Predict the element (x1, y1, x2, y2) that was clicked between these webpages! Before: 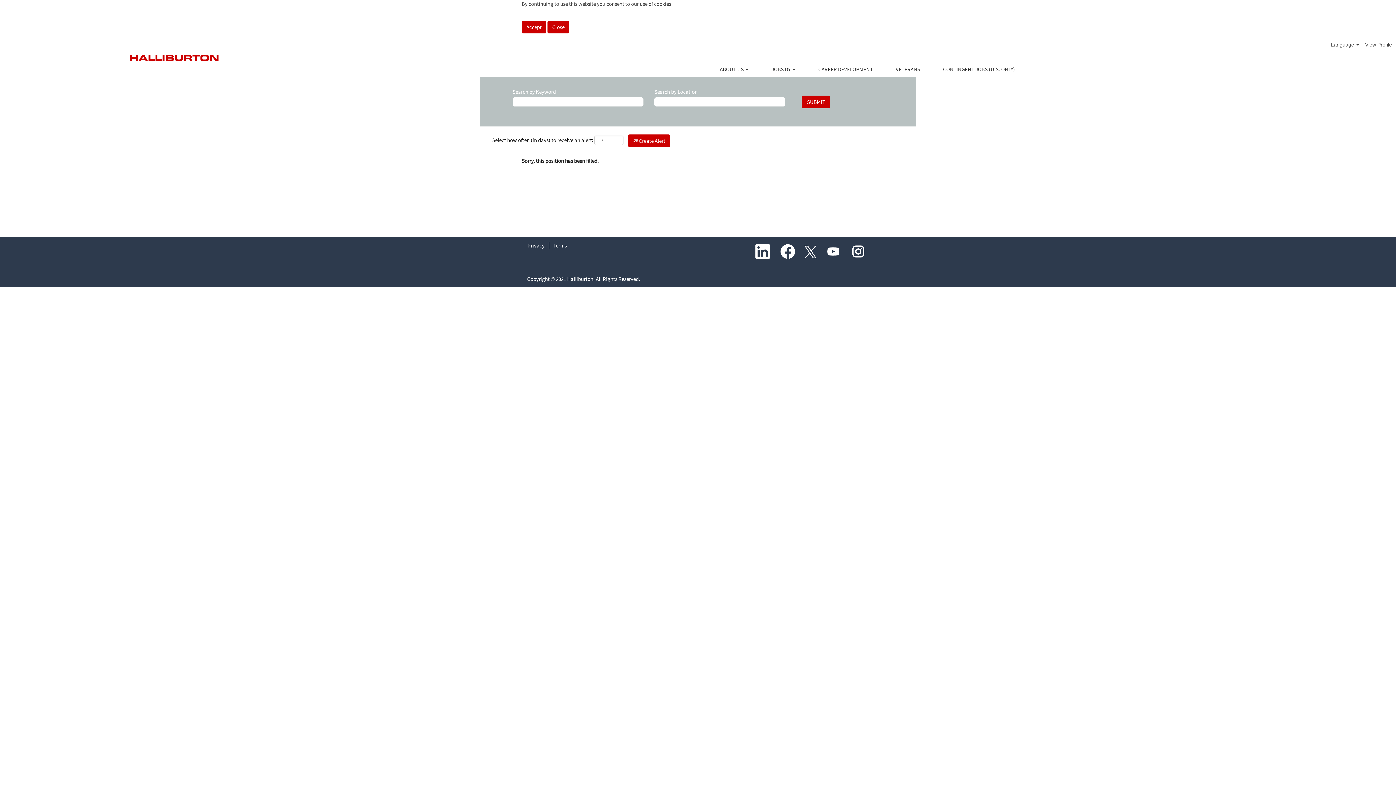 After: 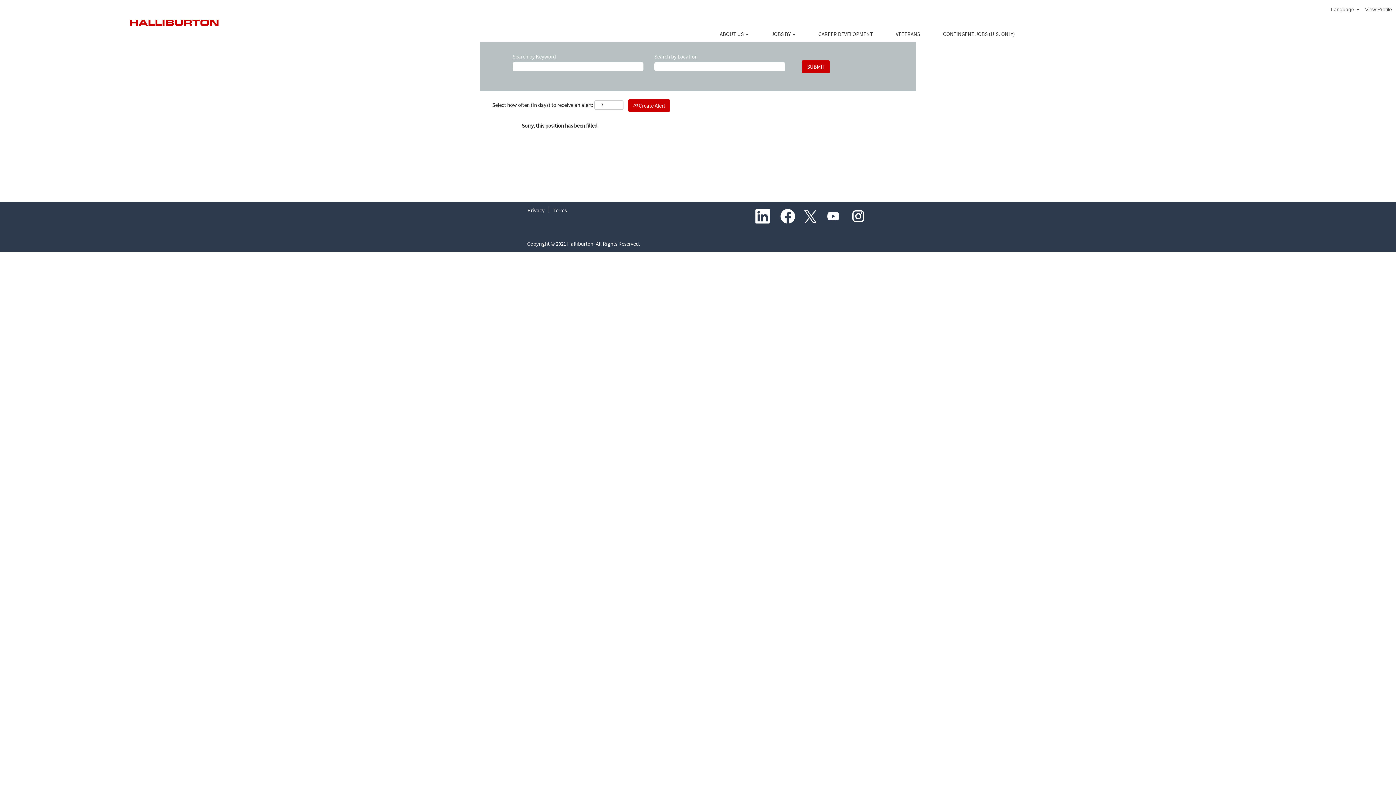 Action: bbox: (521, 20, 546, 33) label: Accept Use Of Cookies